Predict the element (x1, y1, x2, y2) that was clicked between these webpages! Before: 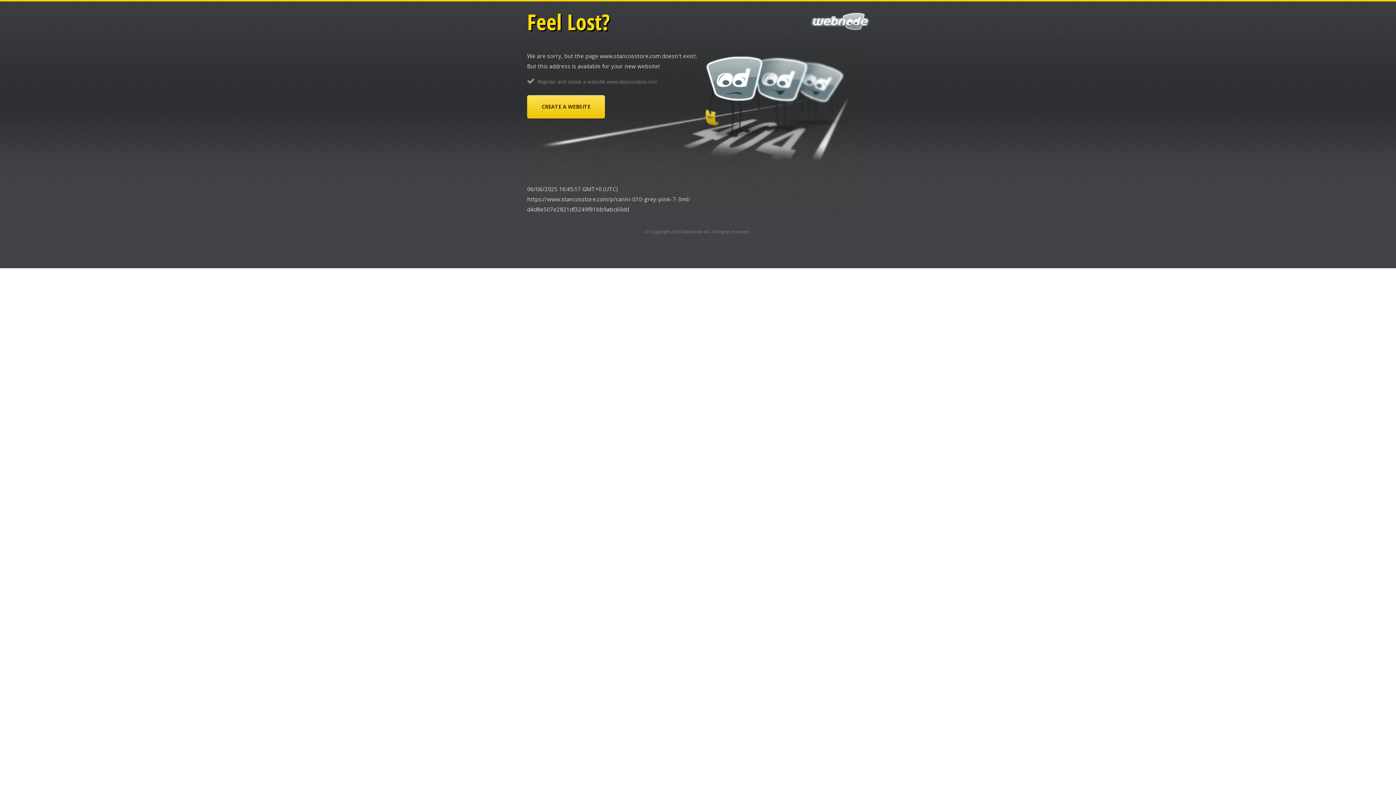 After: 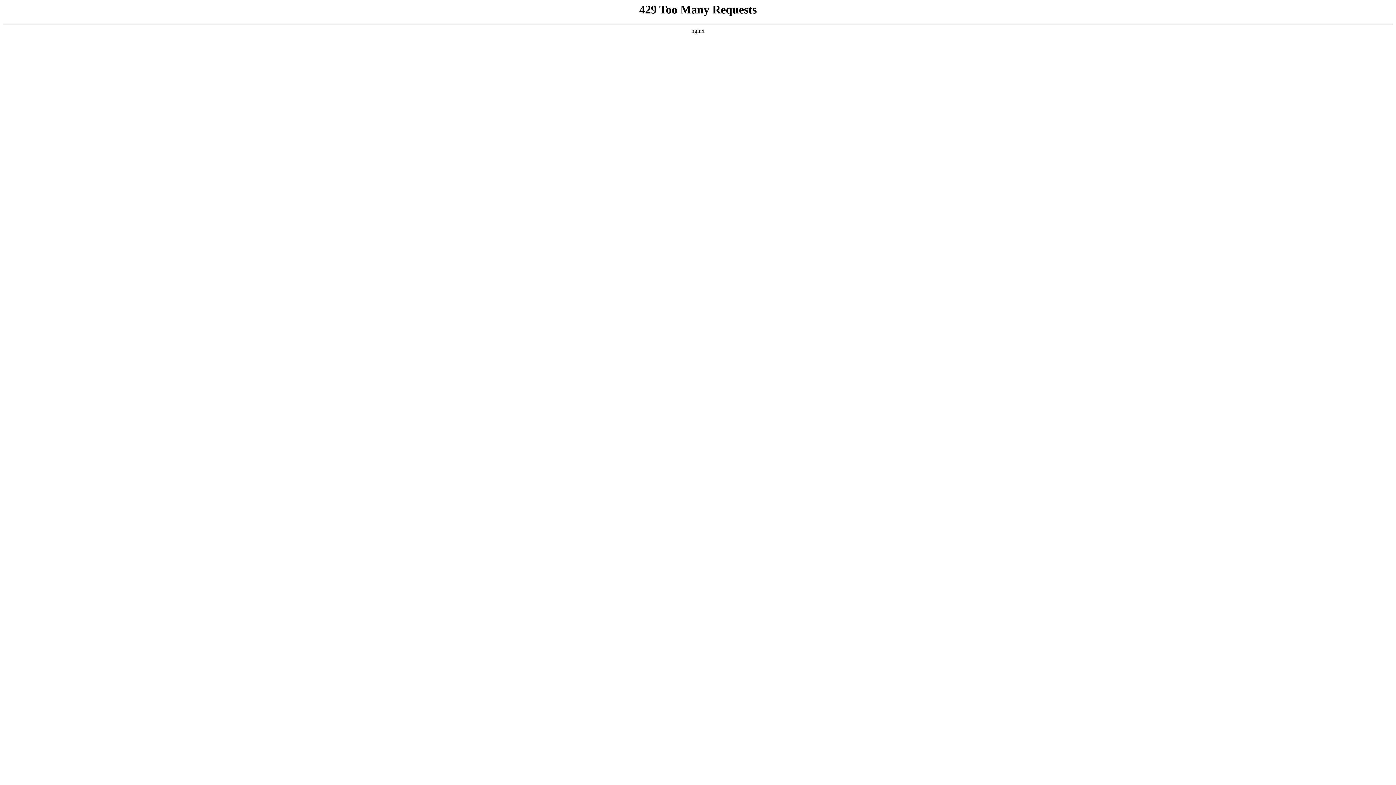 Action: label: CREATE A WEBSITE bbox: (527, 95, 605, 118)